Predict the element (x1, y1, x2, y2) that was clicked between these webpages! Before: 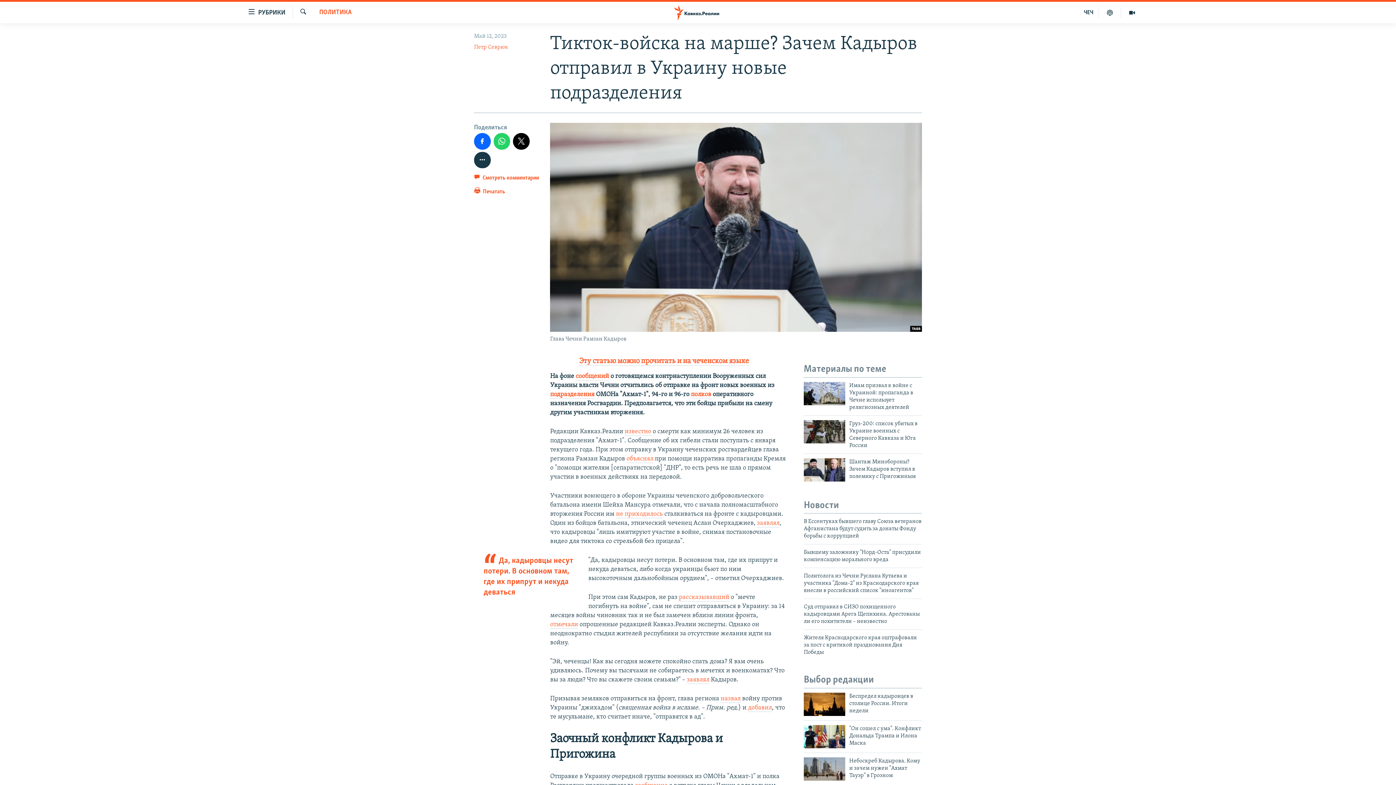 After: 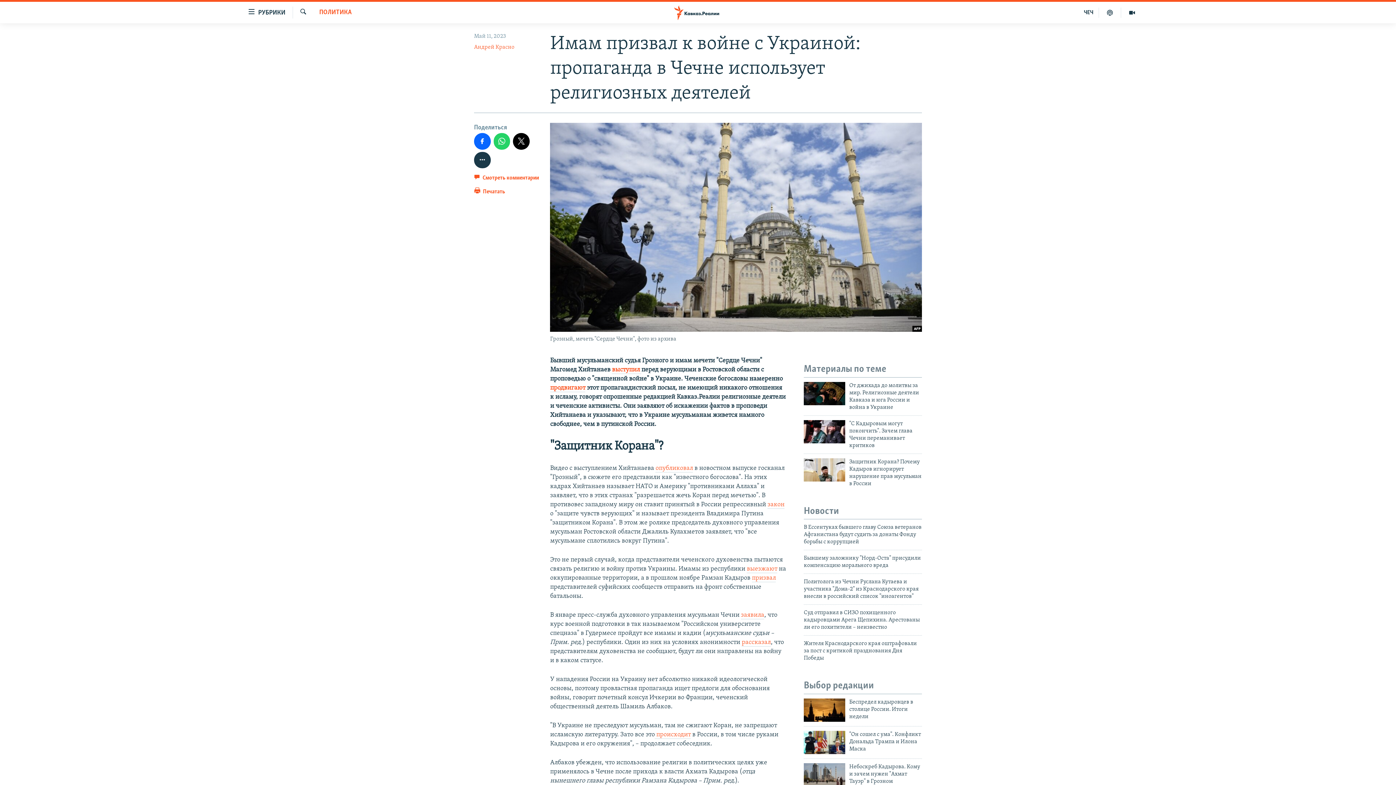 Action: label: Имам призвал к войне с Украиной: пропаганда в Чечне использует религиозных деятелей bbox: (849, 382, 922, 415)